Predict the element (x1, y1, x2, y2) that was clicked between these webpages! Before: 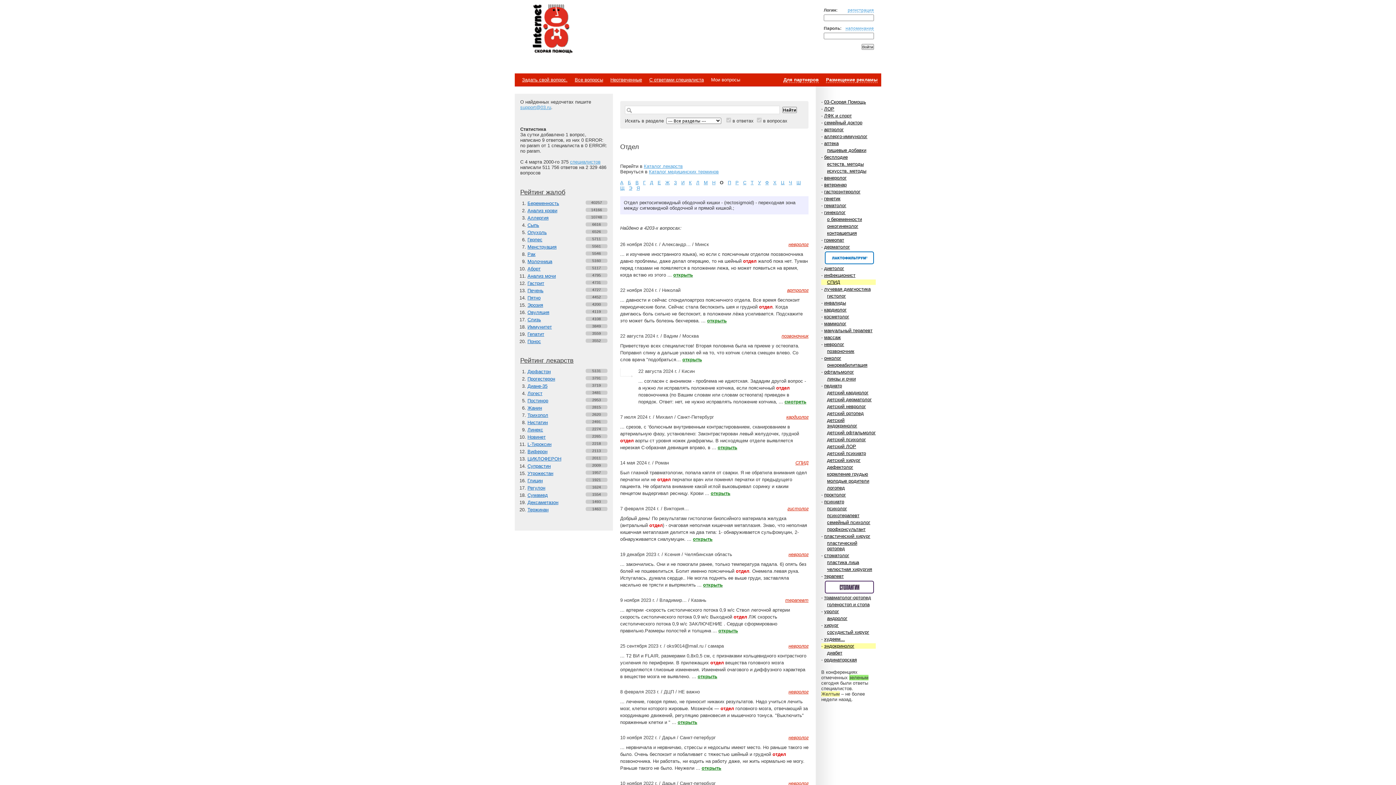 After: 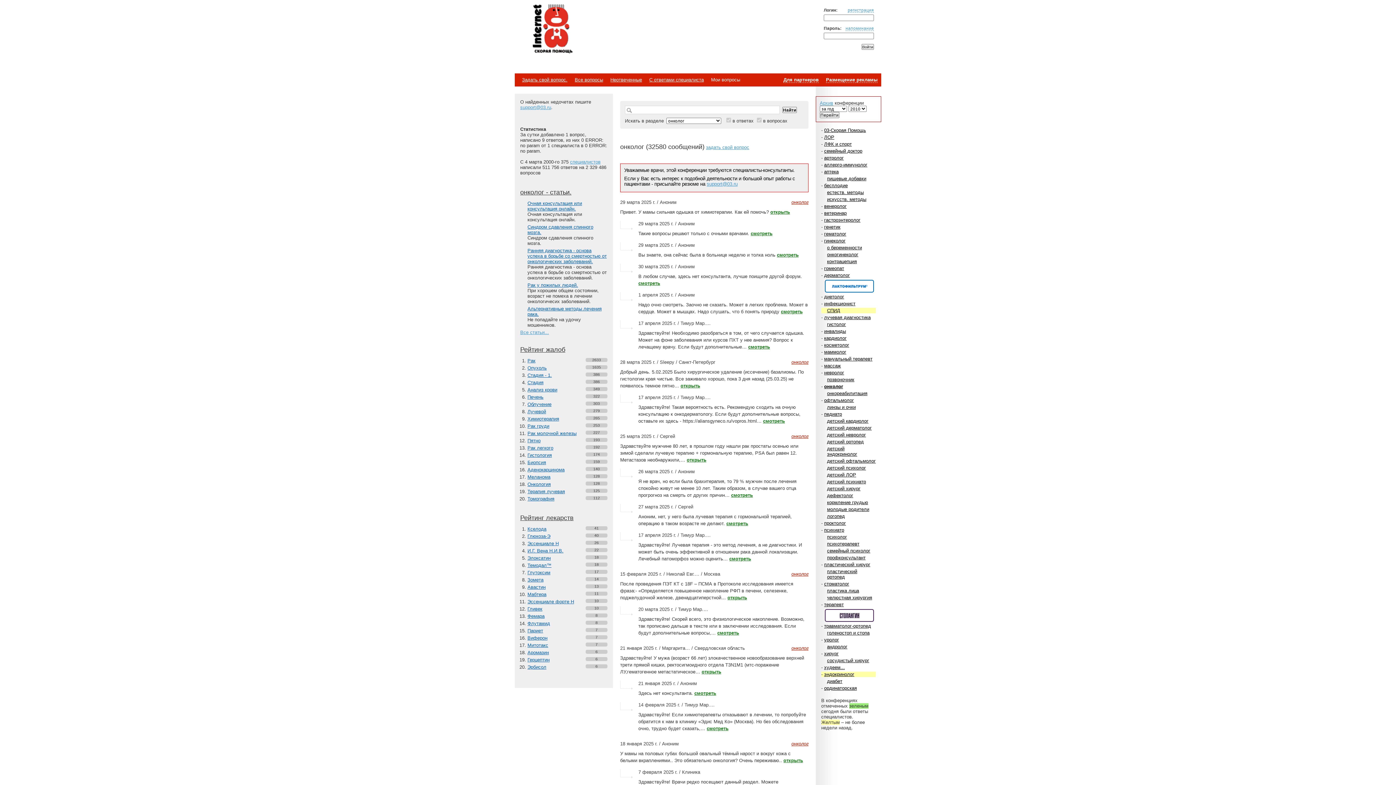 Action: label: онколог bbox: (824, 355, 841, 361)